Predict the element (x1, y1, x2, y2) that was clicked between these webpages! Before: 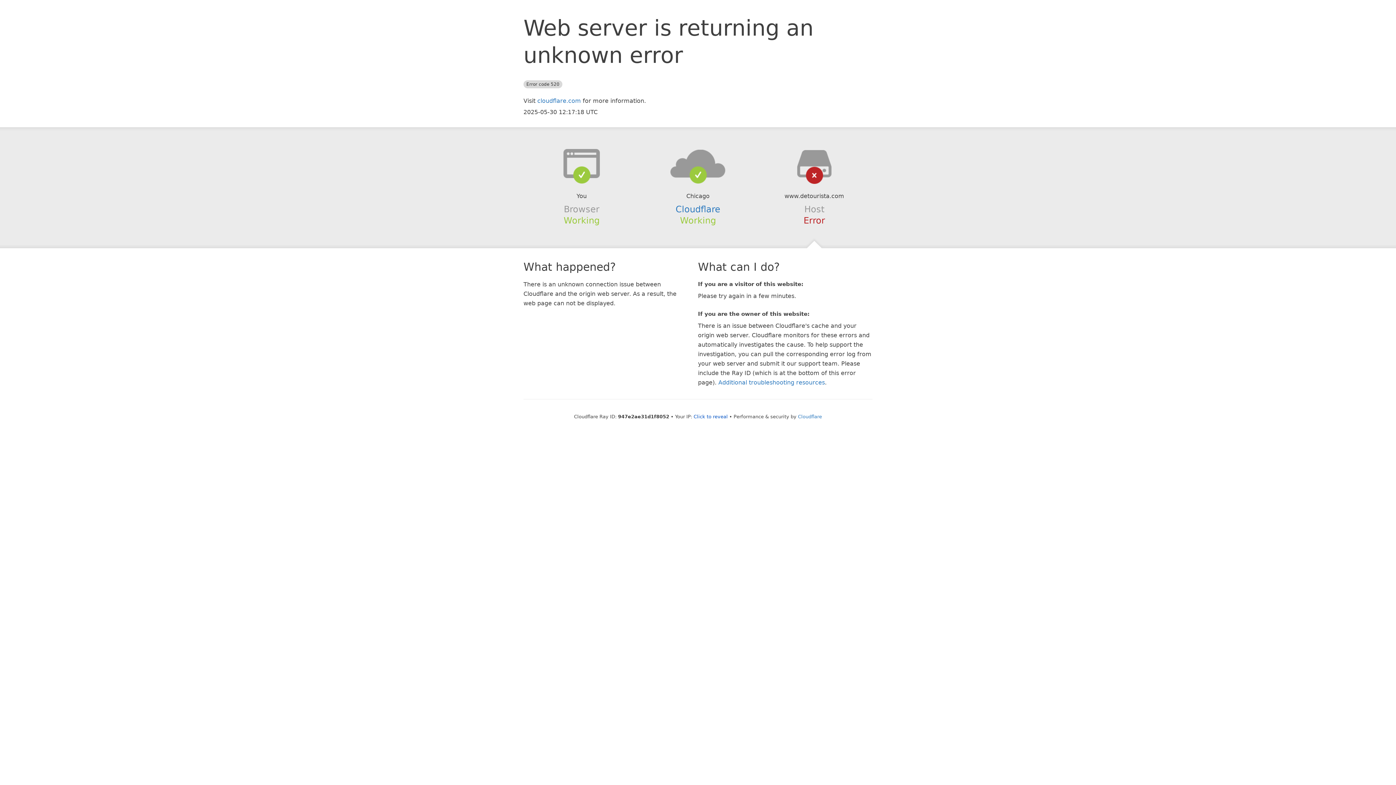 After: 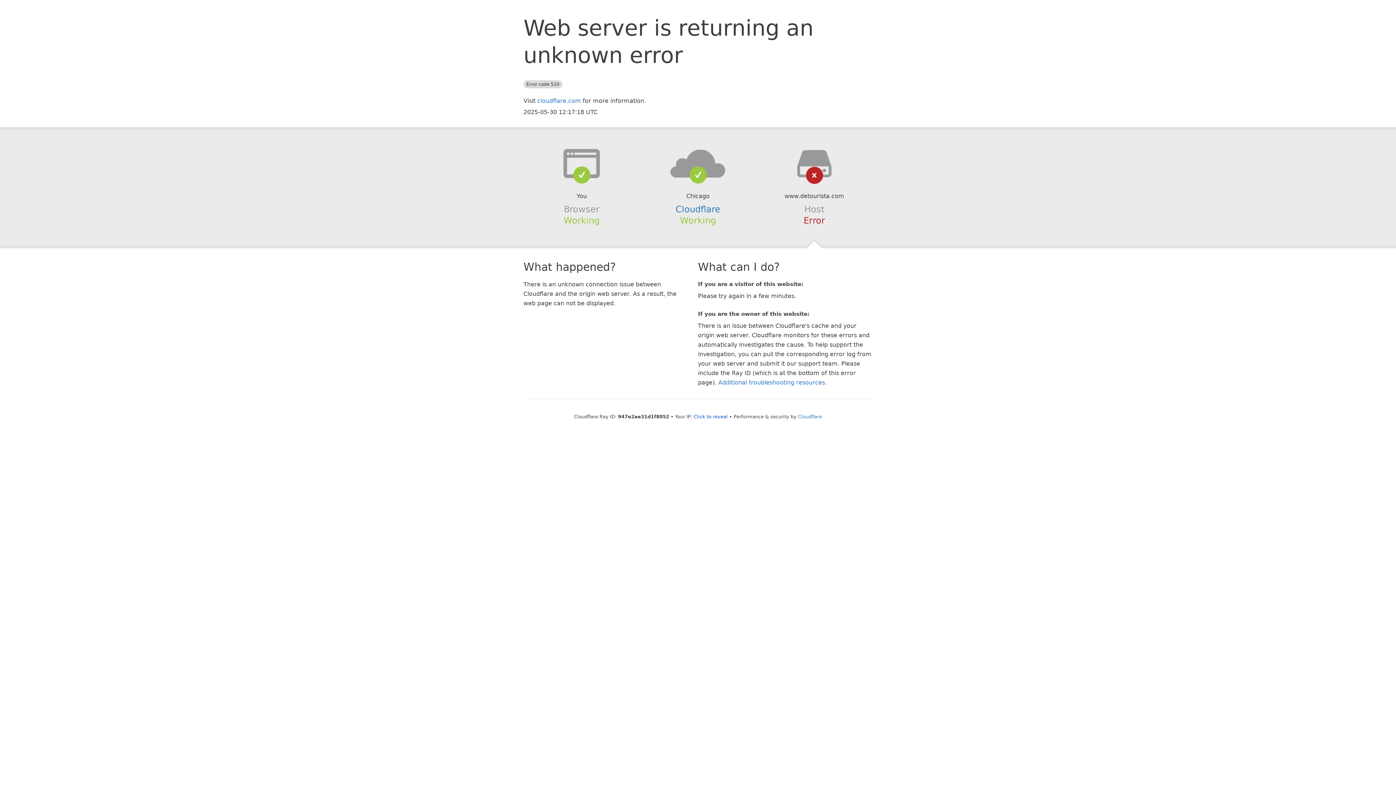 Action: bbox: (639, 148, 756, 178)